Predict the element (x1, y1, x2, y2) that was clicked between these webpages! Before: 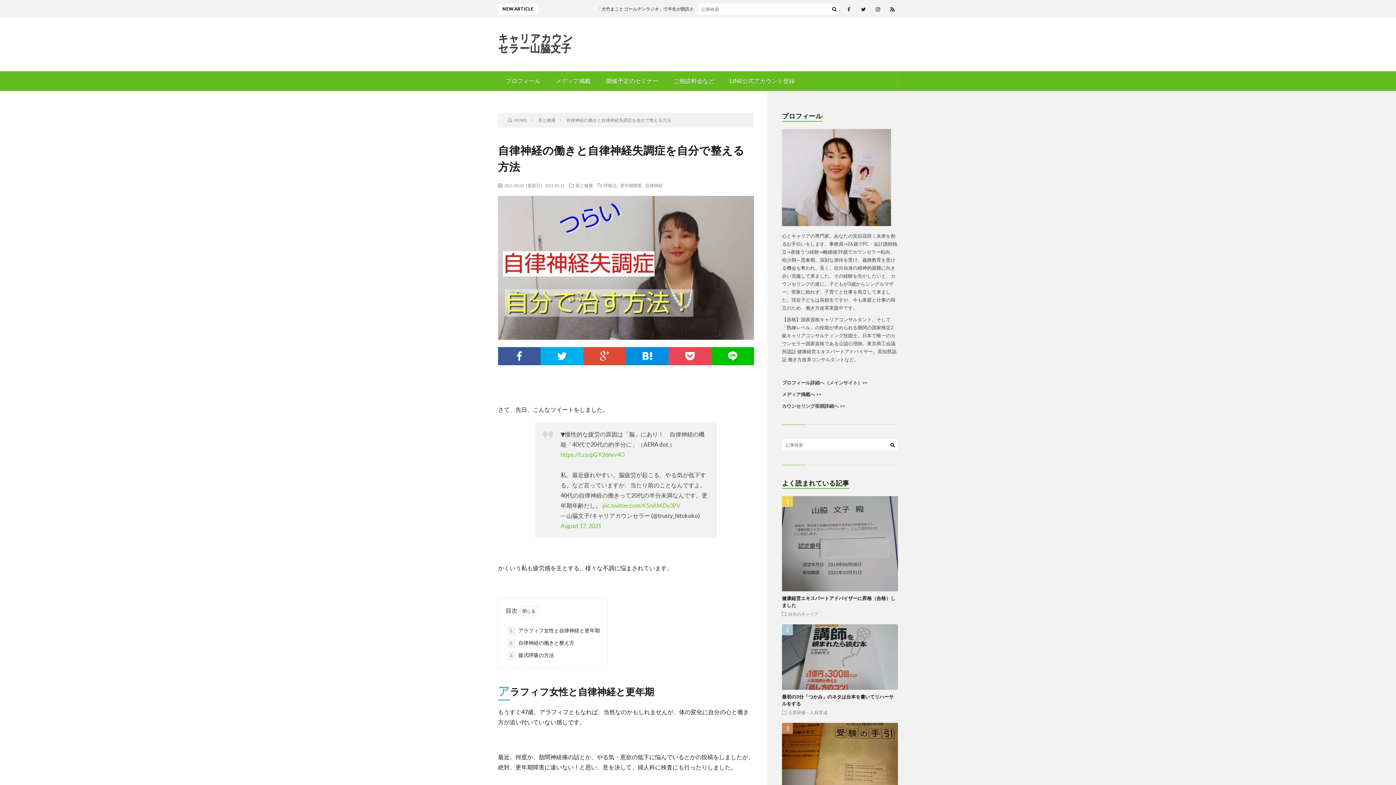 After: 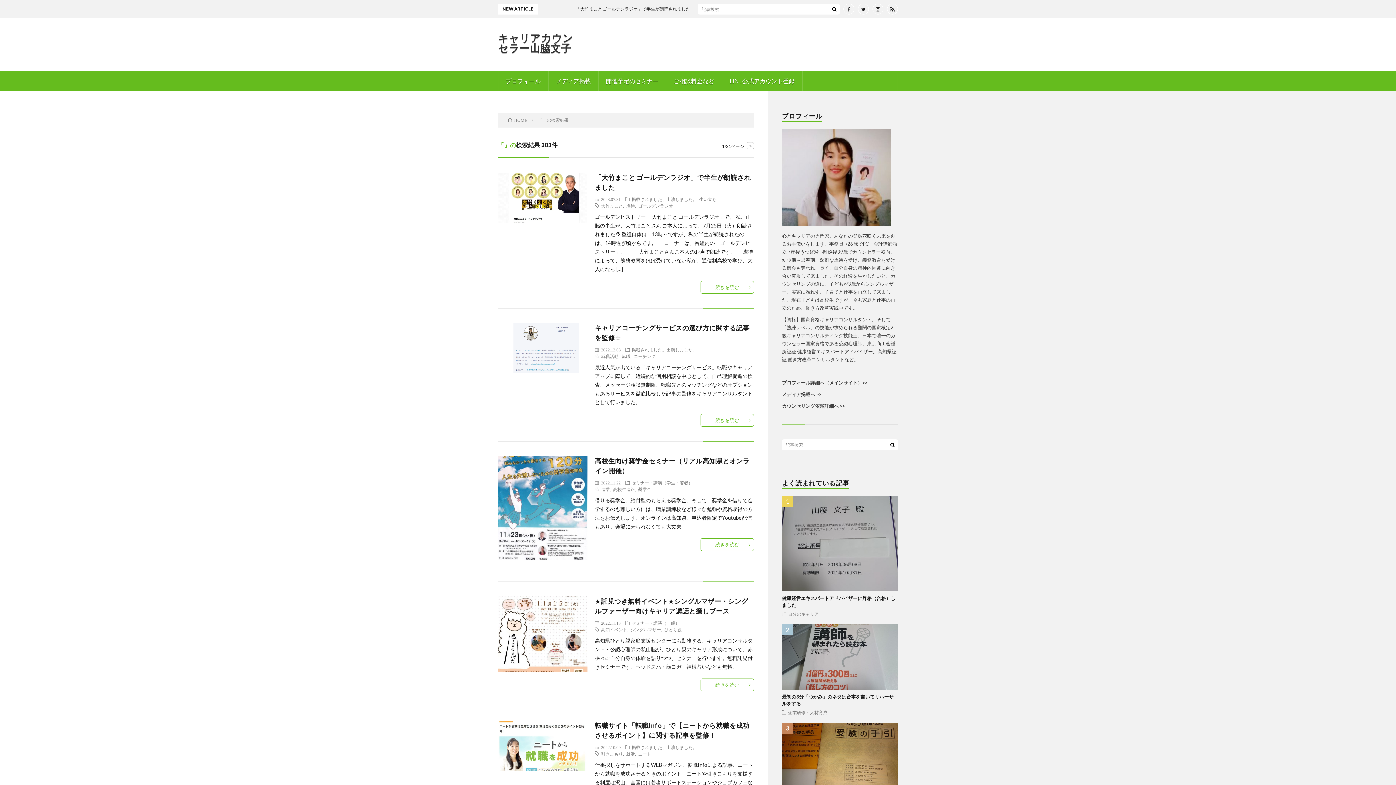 Action: bbox: (829, 3, 840, 14)